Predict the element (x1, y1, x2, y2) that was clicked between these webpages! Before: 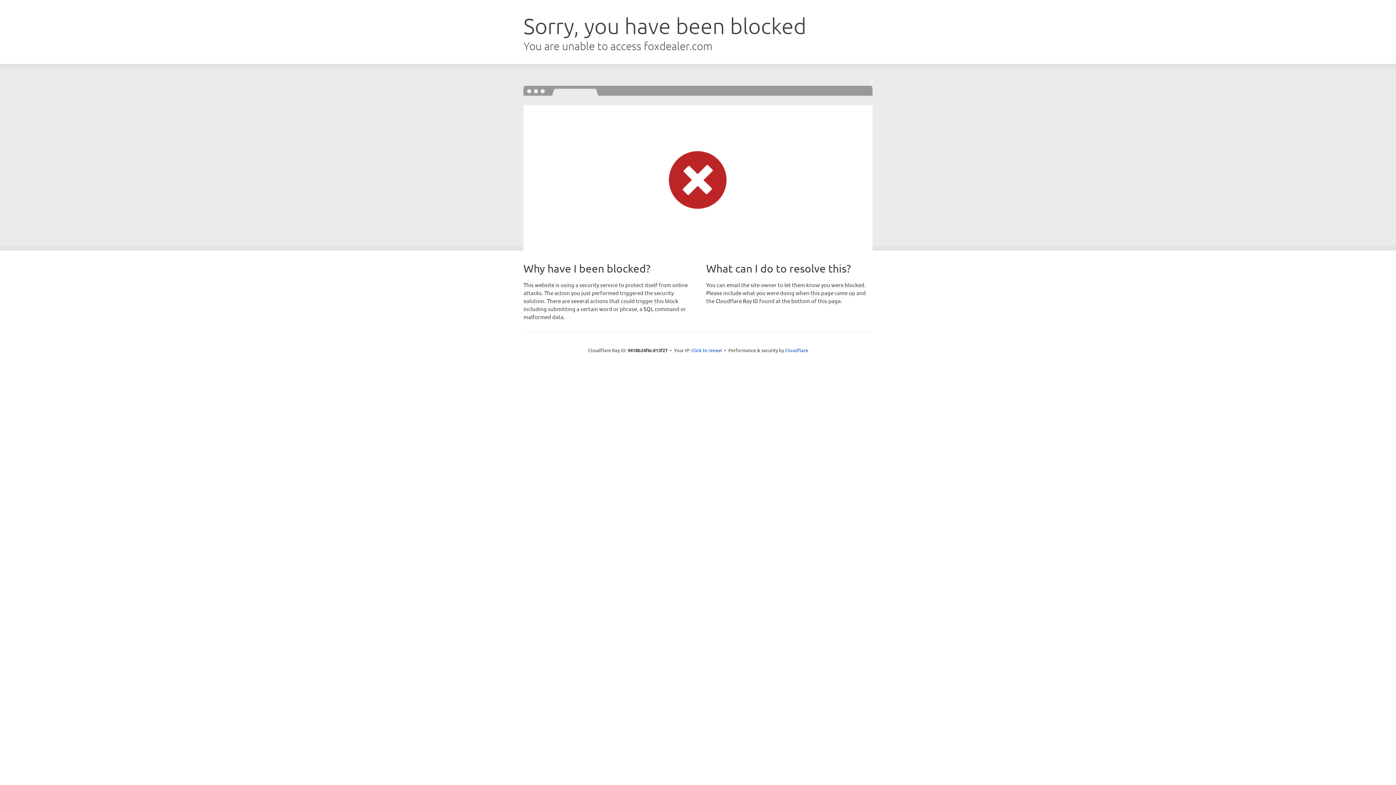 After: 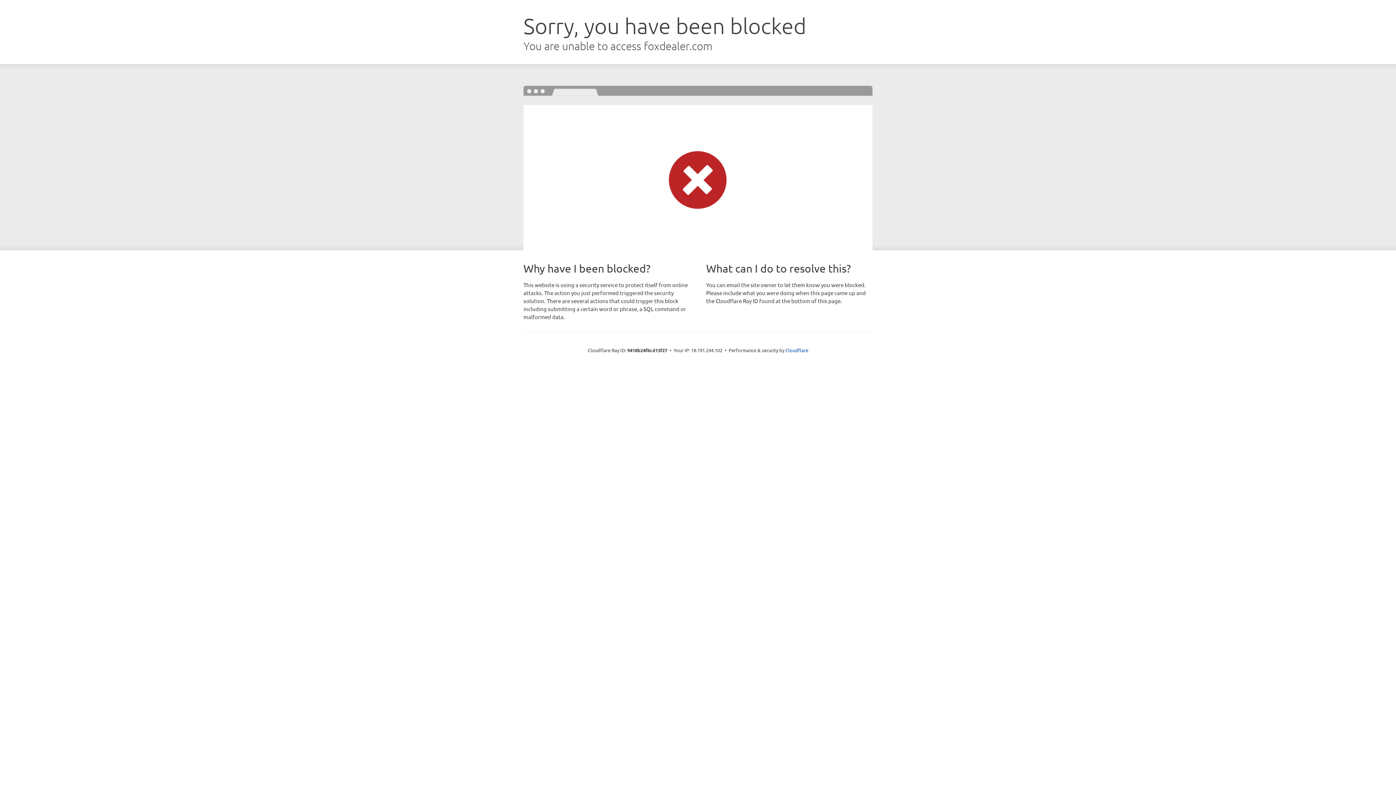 Action: bbox: (691, 346, 722, 353) label: Click to reveal